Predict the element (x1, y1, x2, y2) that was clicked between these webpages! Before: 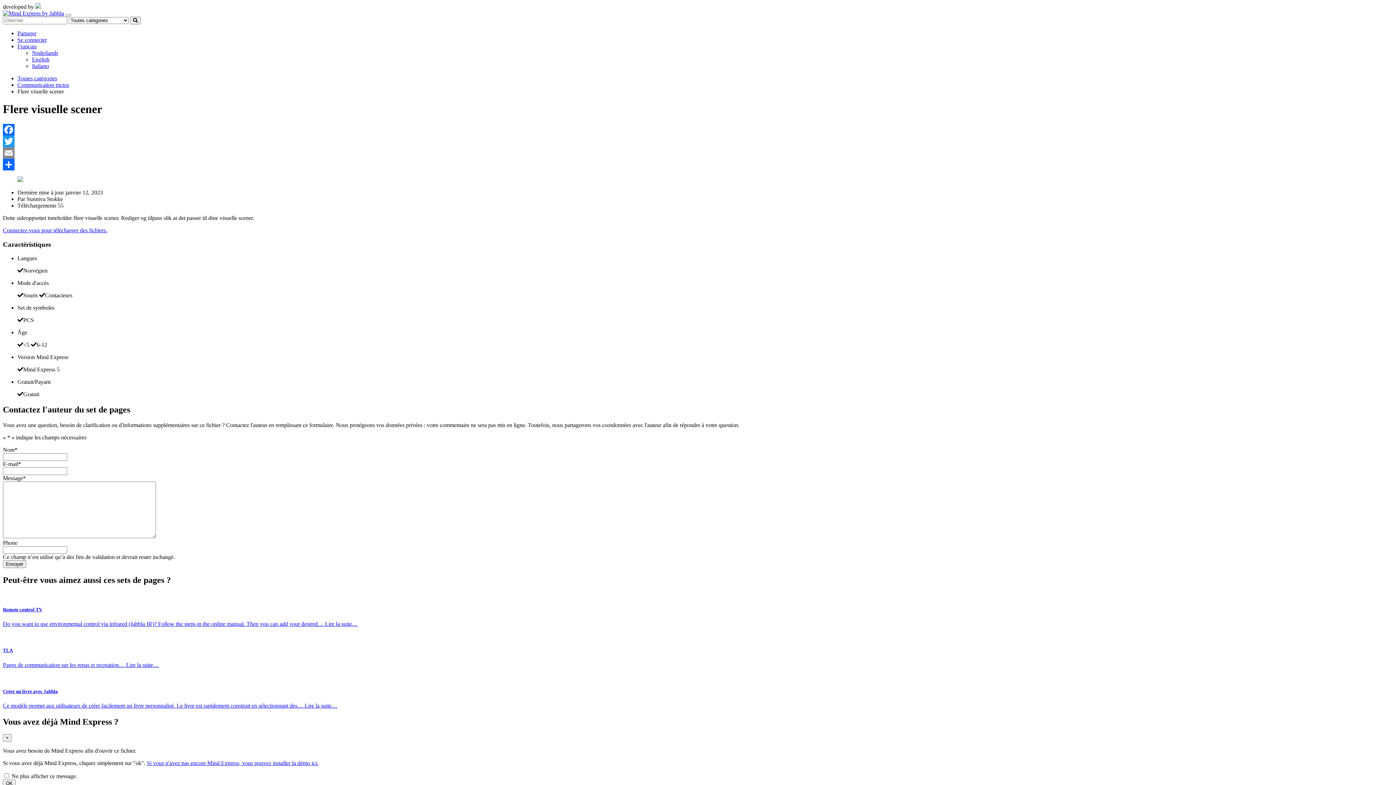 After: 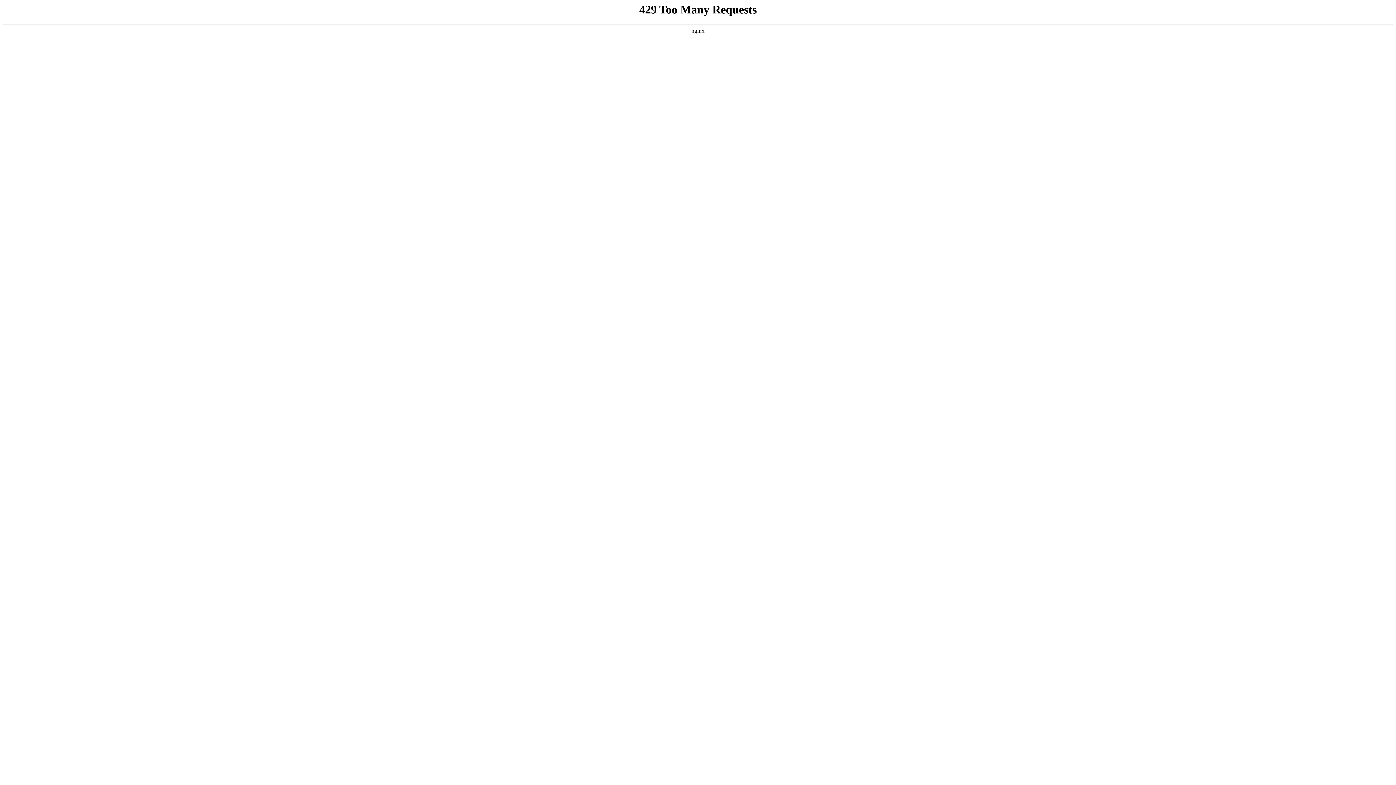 Action: label: Nederlands bbox: (32, 49, 58, 56)